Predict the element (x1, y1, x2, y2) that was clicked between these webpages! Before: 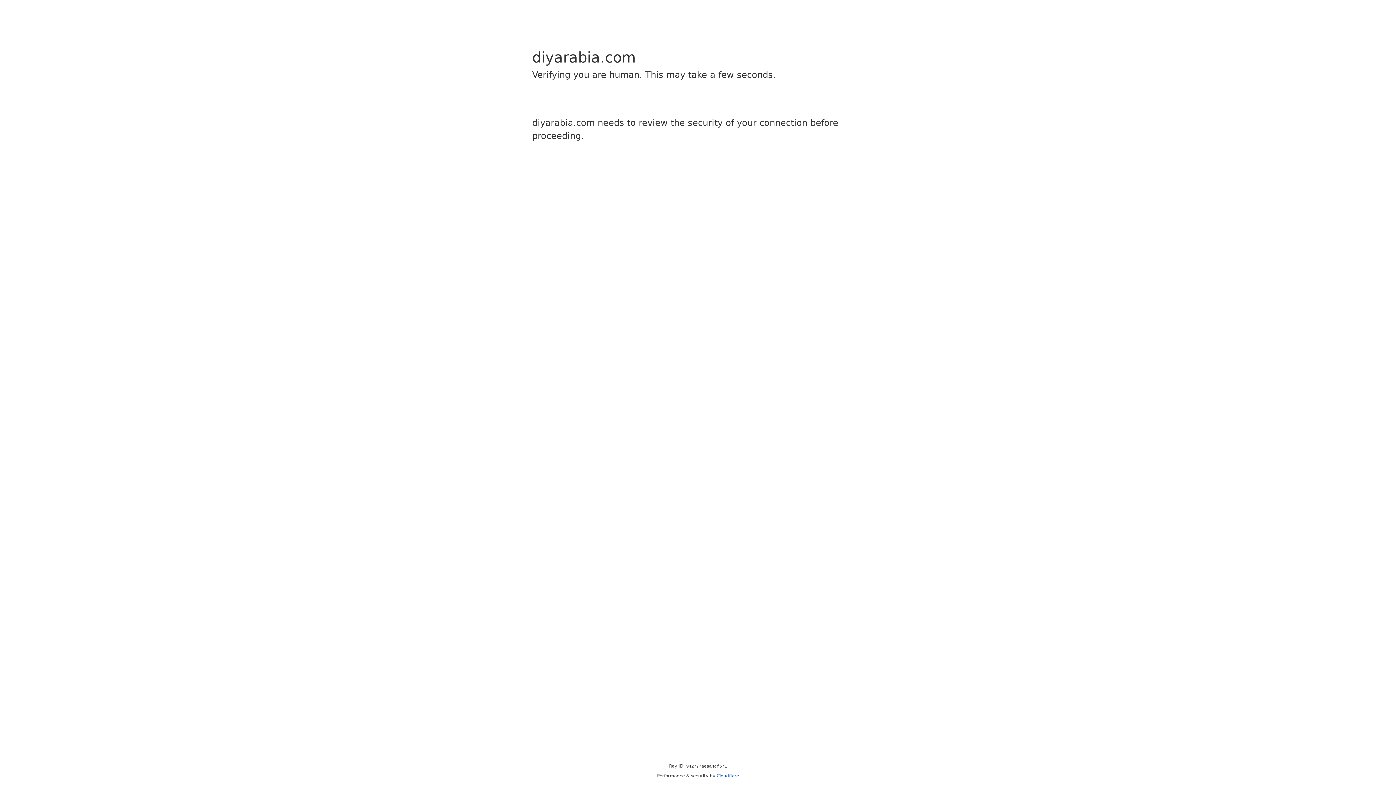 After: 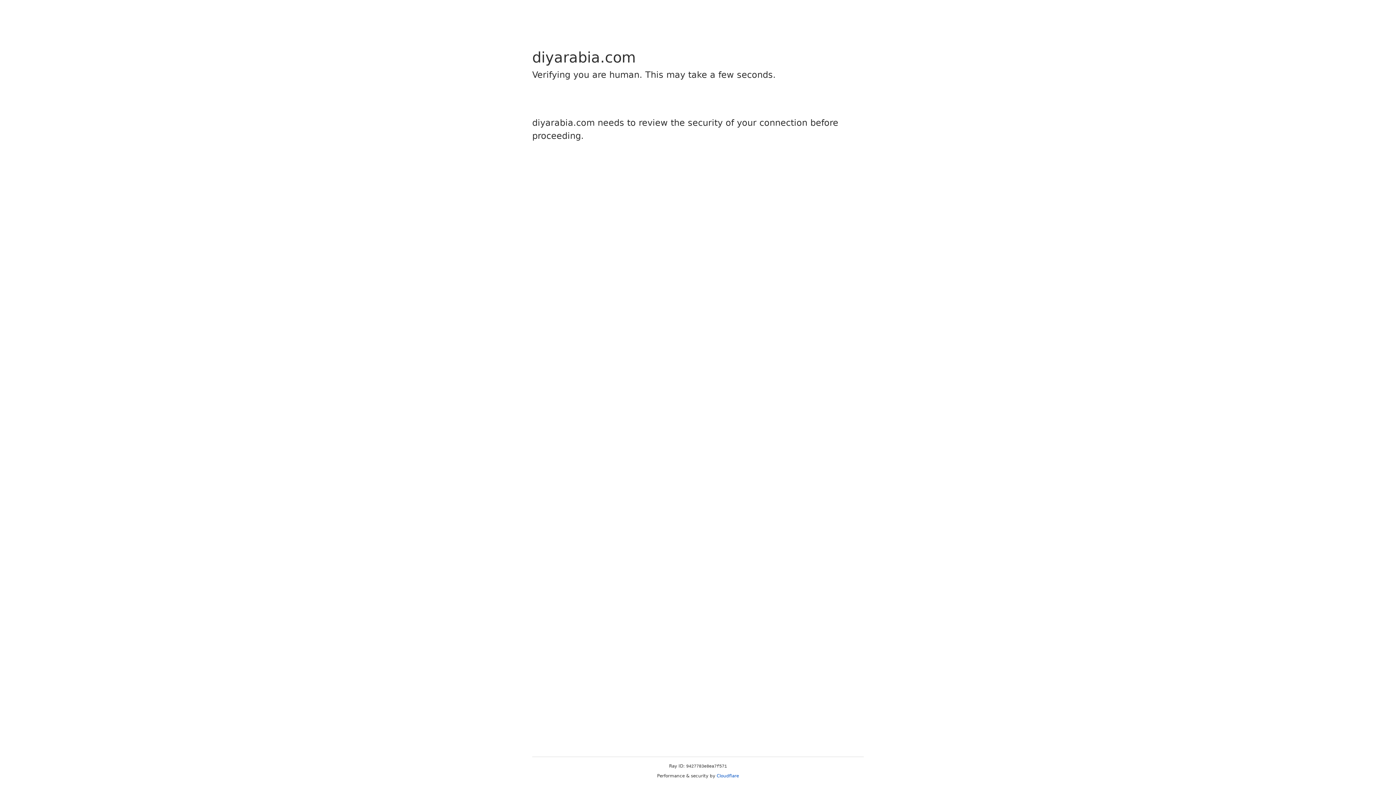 Action: bbox: (716, 773, 739, 778) label: Cloudflare